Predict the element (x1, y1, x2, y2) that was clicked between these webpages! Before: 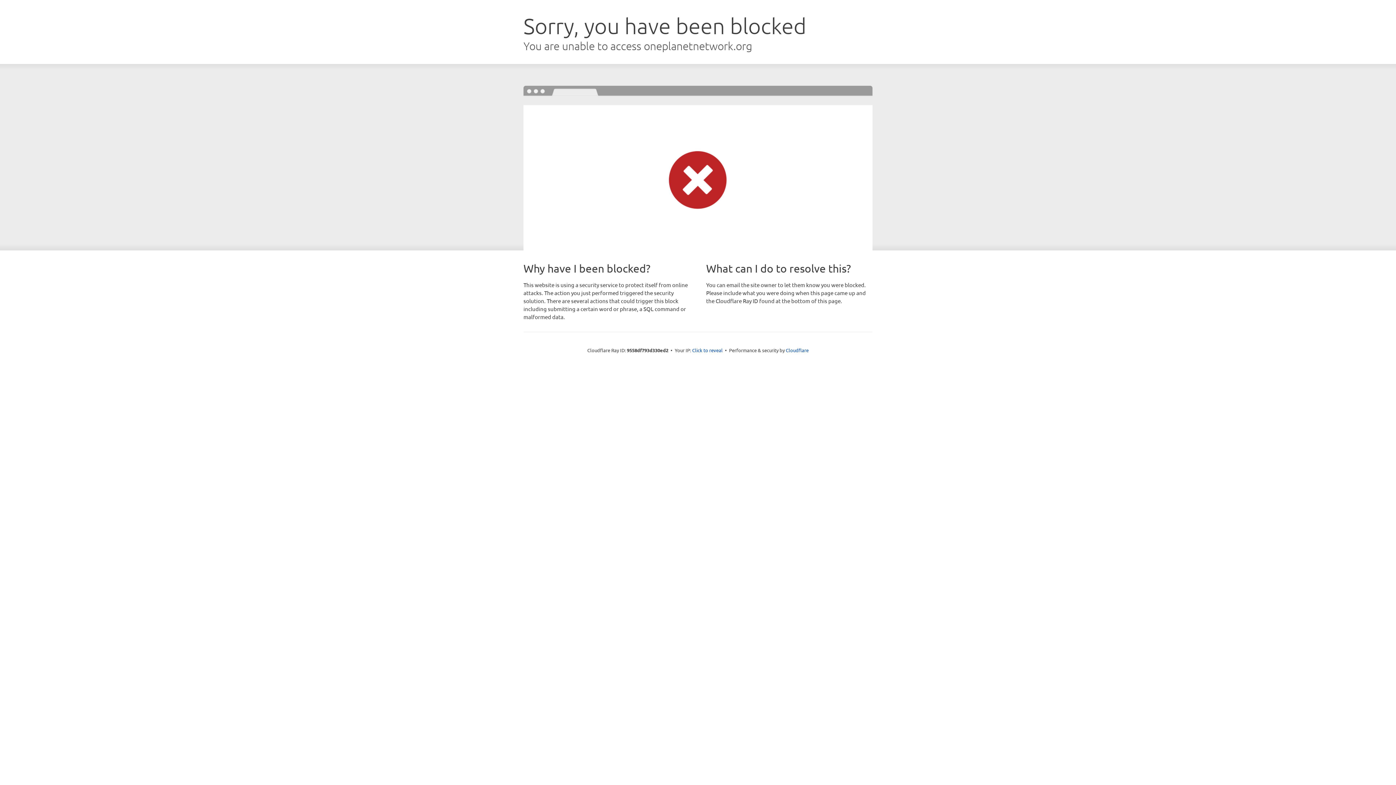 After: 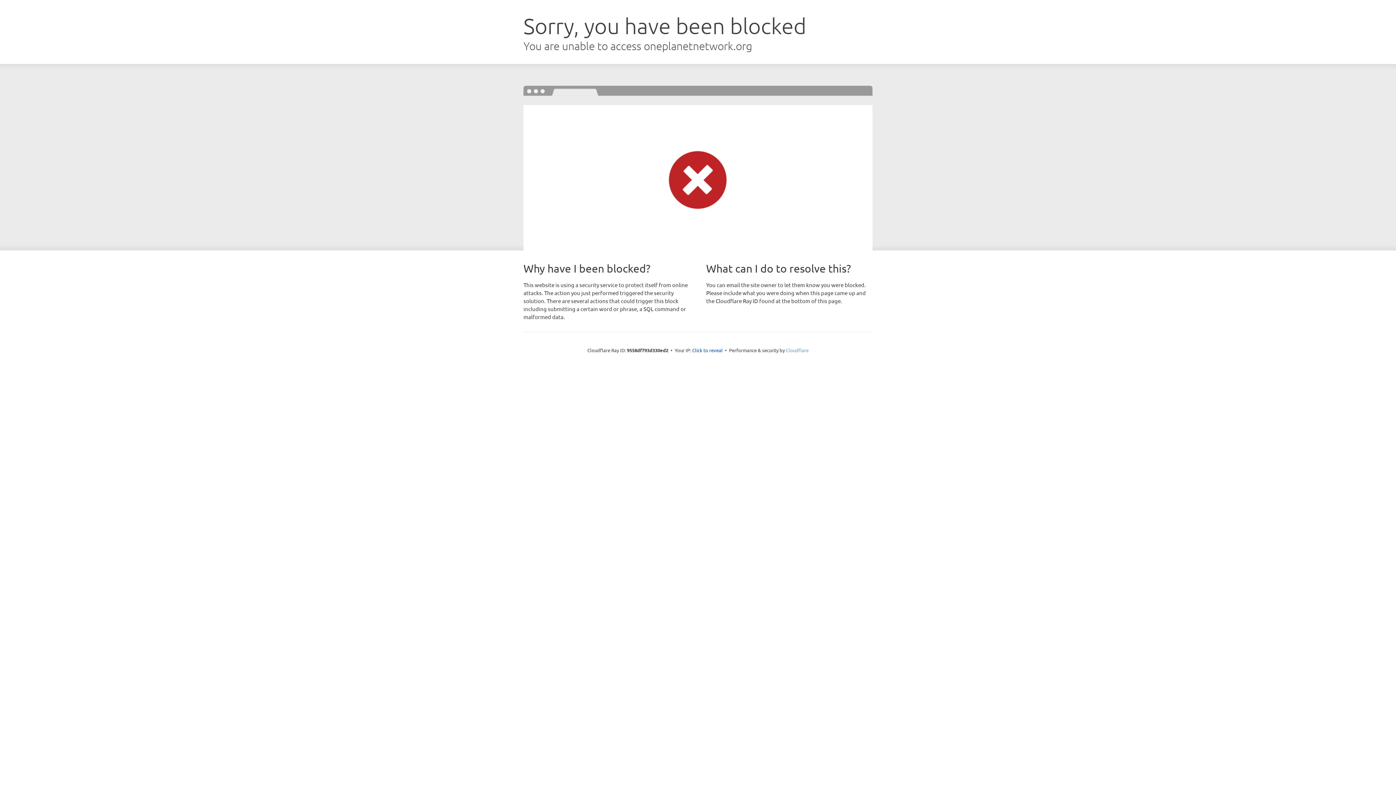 Action: label: Cloudflare bbox: (786, 347, 808, 353)